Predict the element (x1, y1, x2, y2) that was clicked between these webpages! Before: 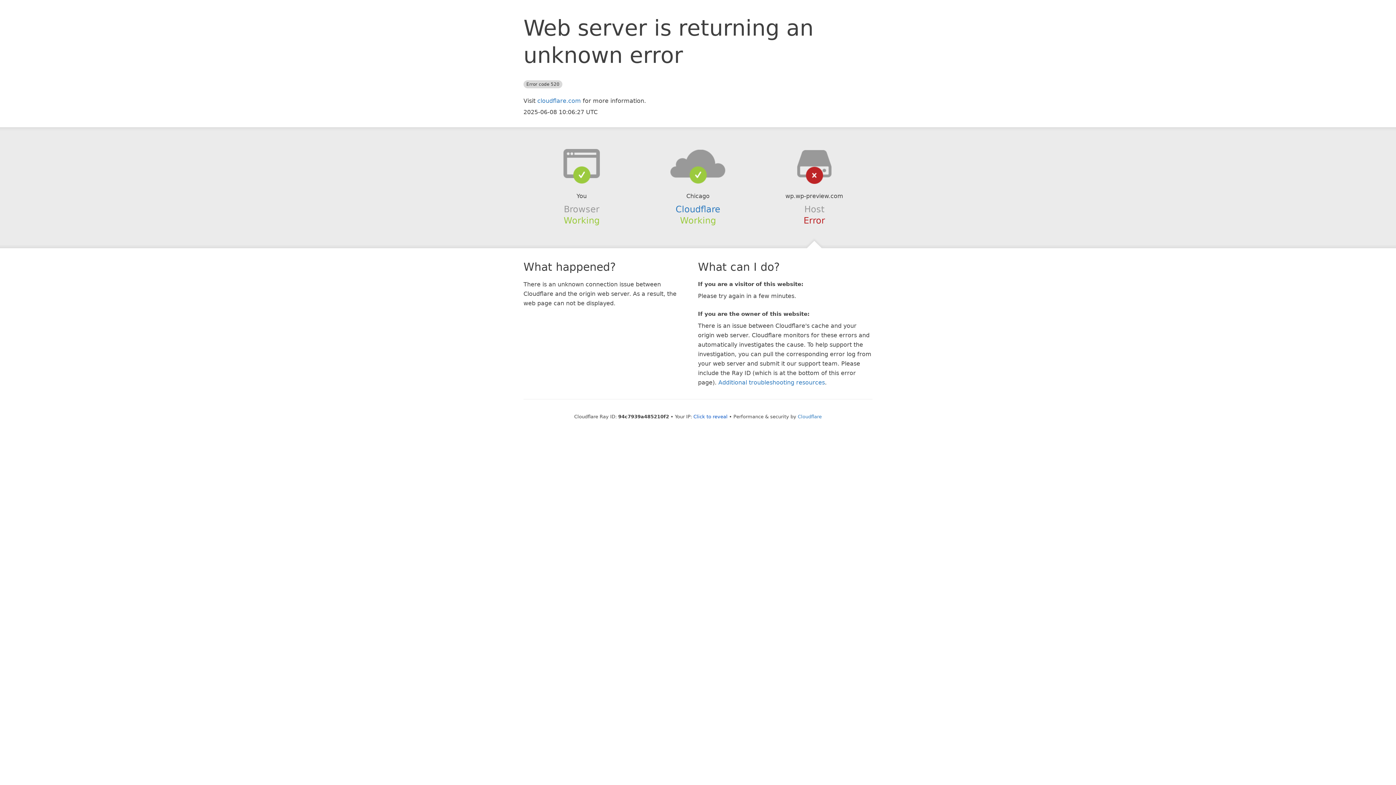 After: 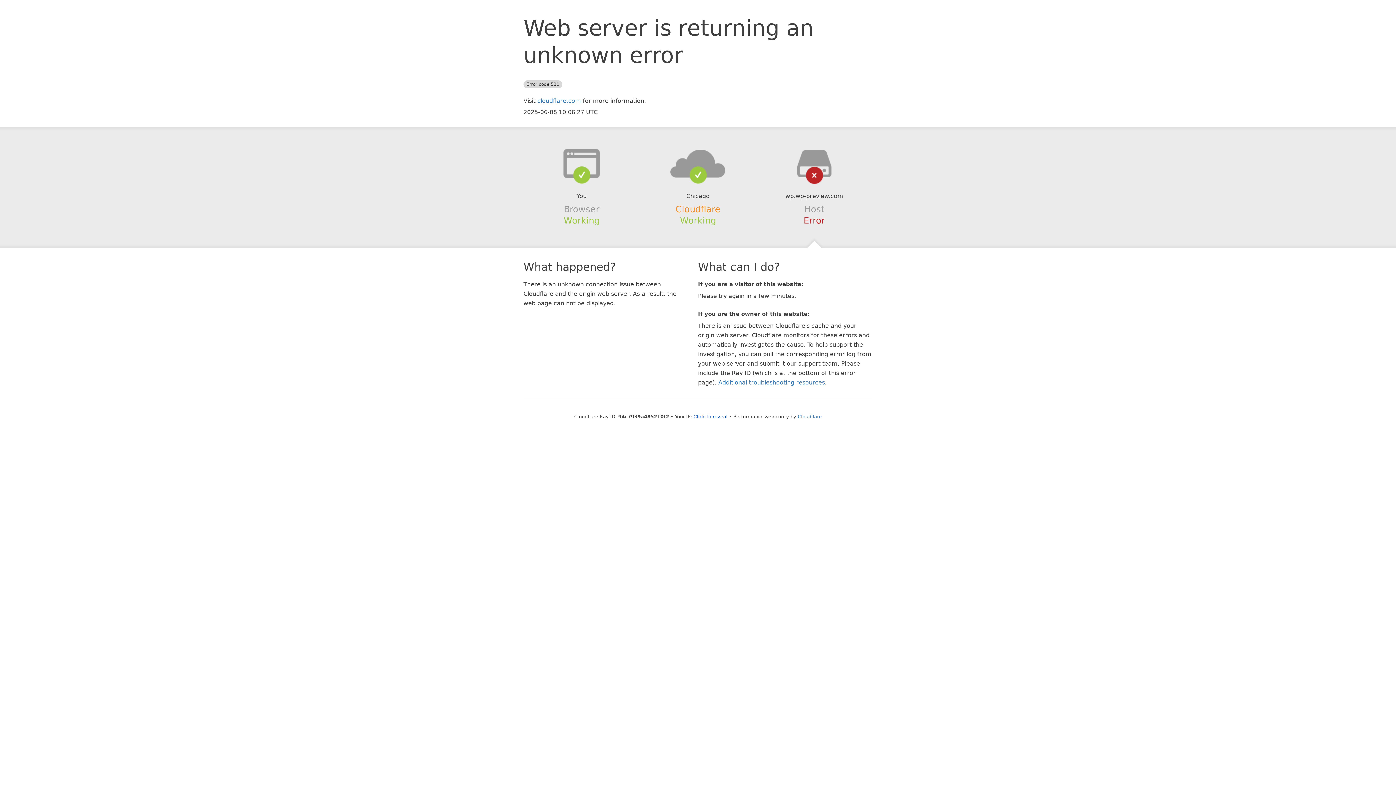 Action: bbox: (675, 204, 720, 214) label: Cloudflare